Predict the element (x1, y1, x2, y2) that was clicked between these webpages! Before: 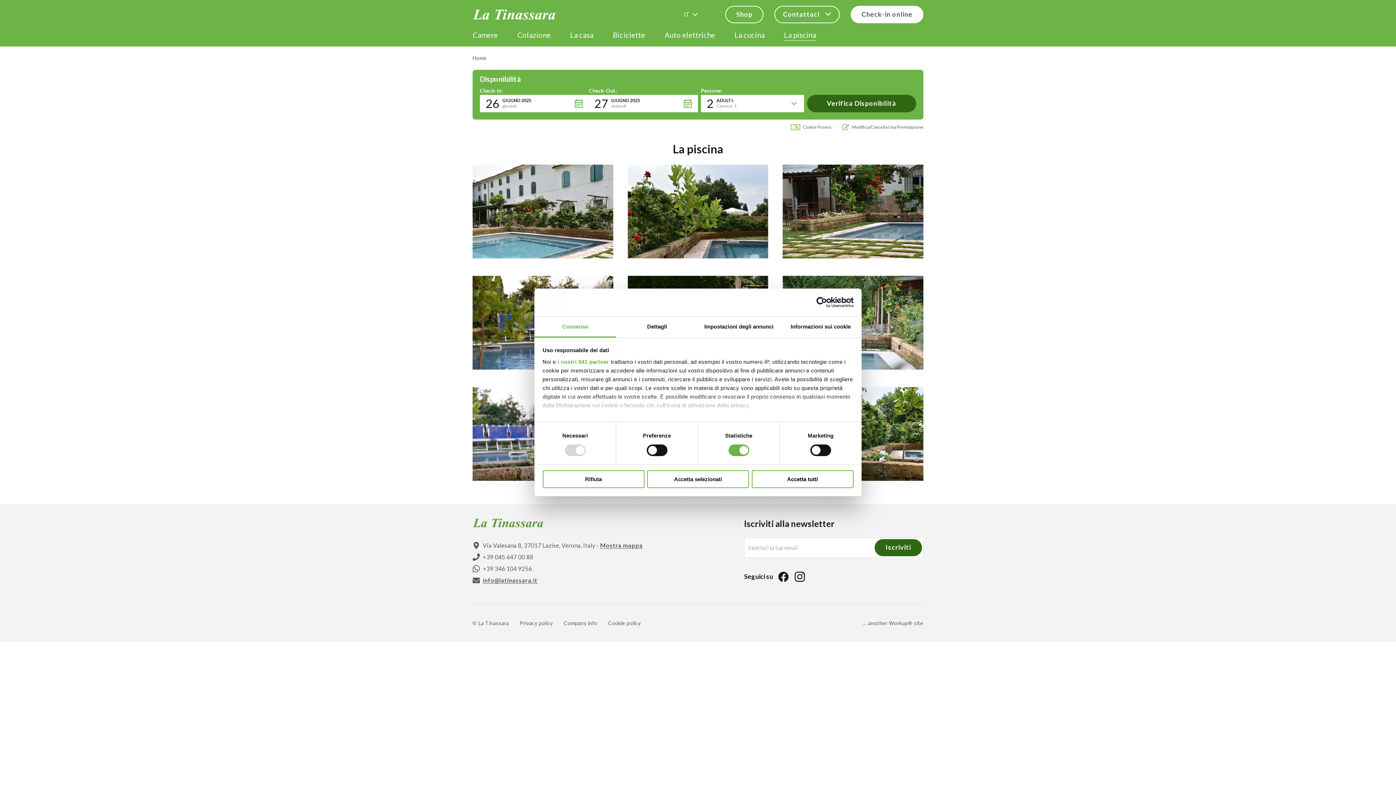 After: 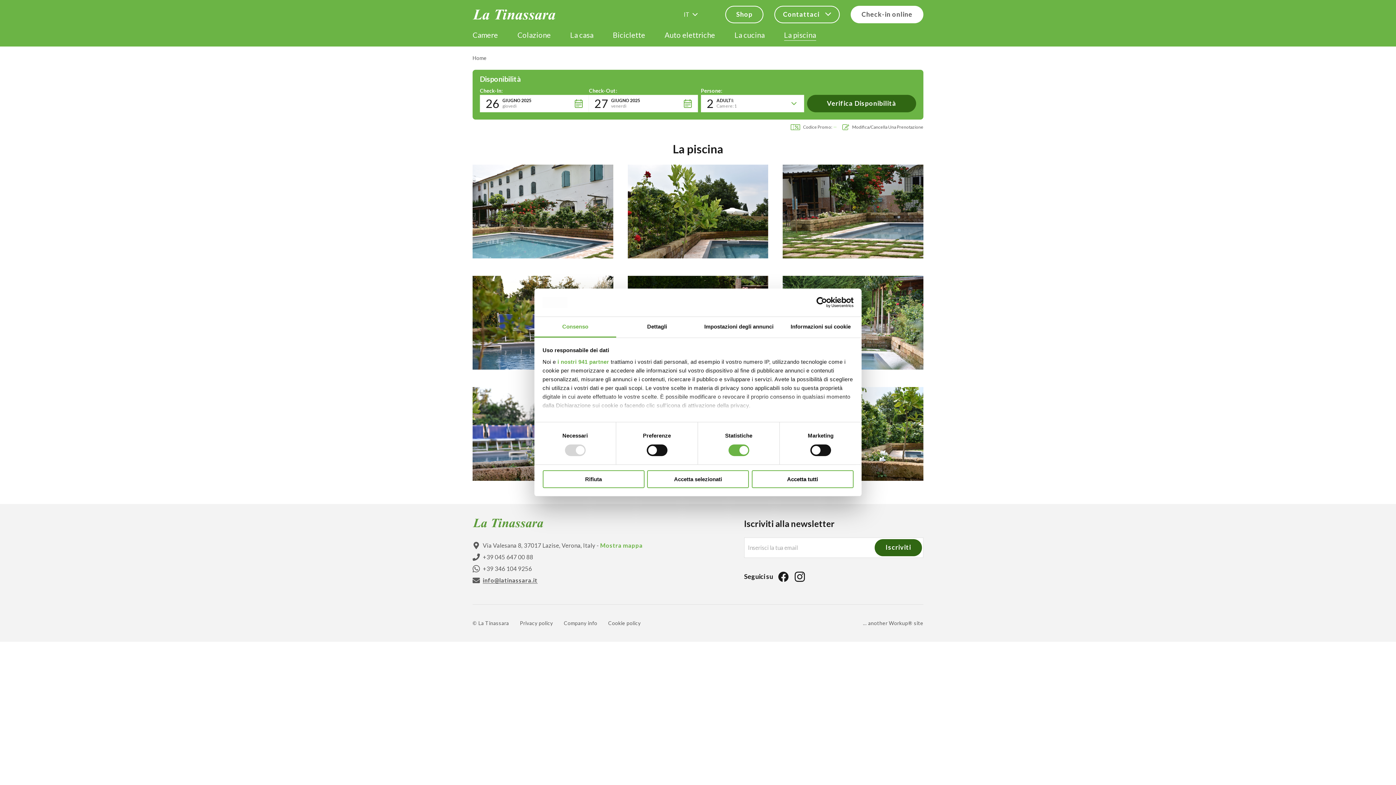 Action: bbox: (600, 542, 642, 549) label: Mostra mappa